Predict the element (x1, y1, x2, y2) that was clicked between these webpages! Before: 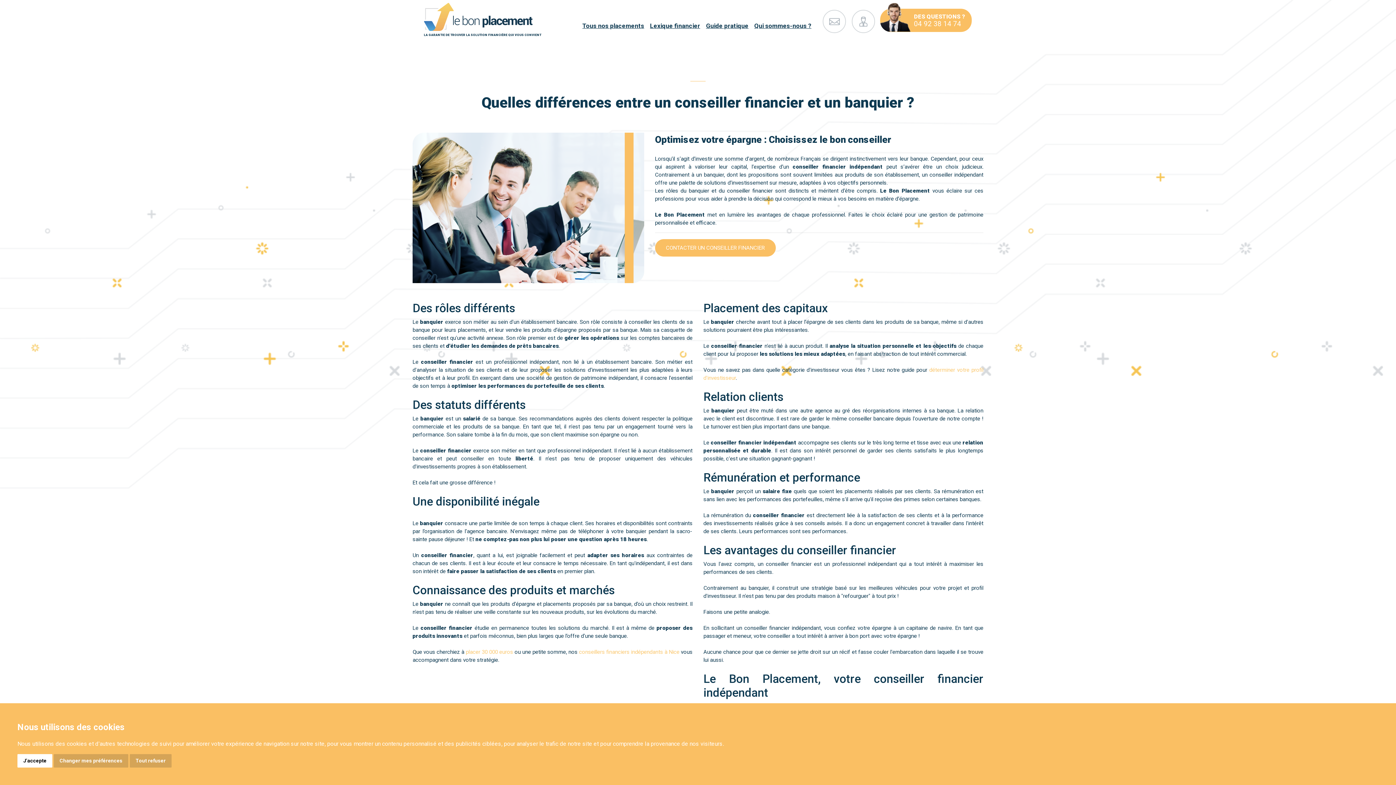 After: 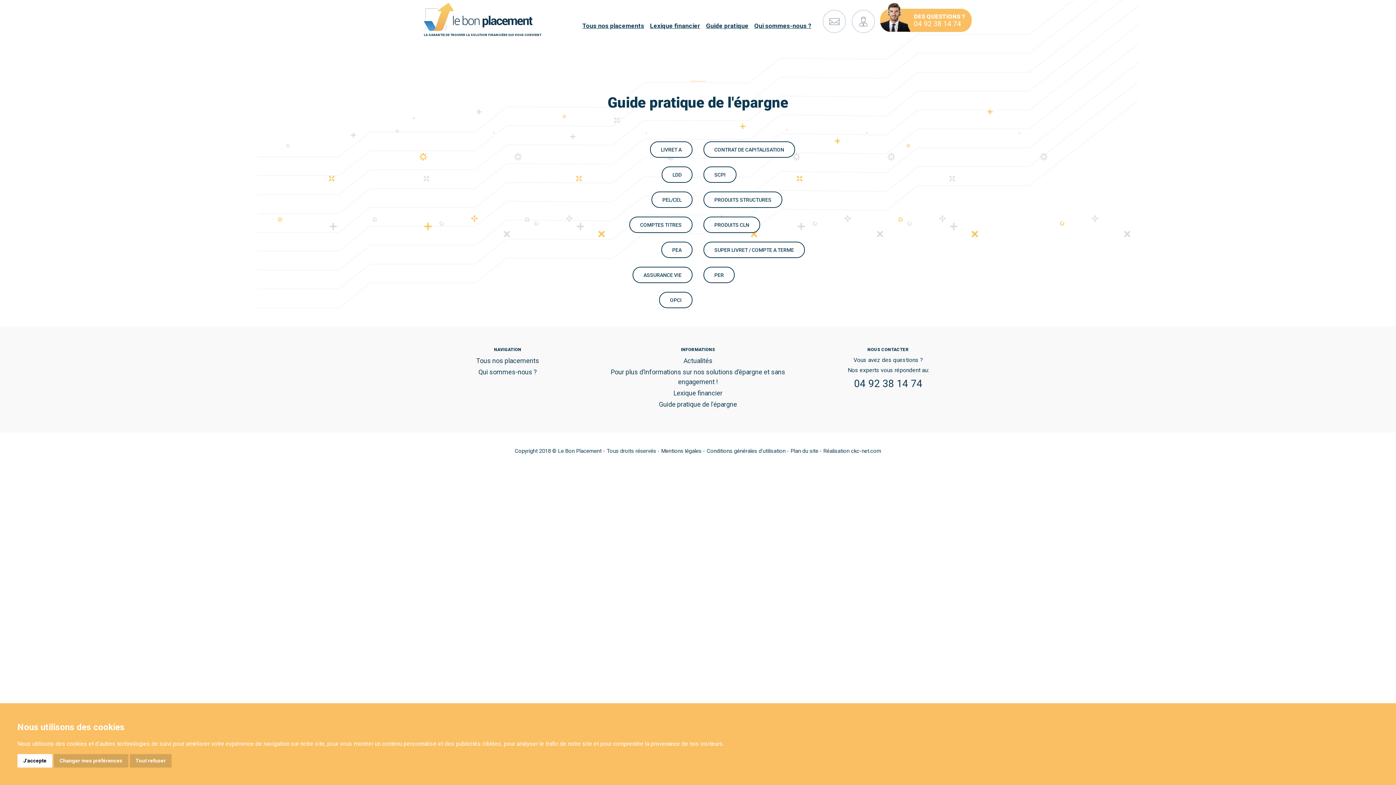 Action: label: Guide pratique bbox: (703, 18, 751, 33)